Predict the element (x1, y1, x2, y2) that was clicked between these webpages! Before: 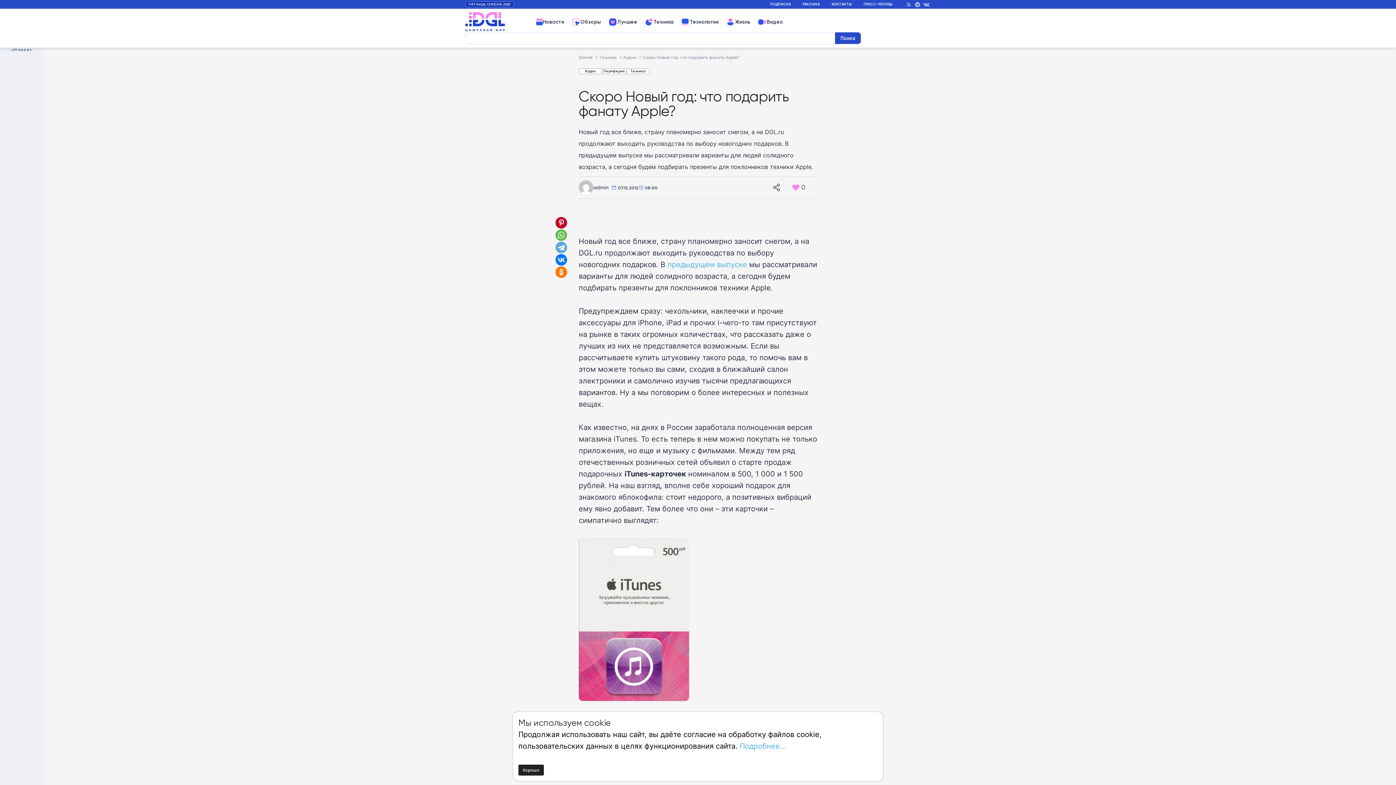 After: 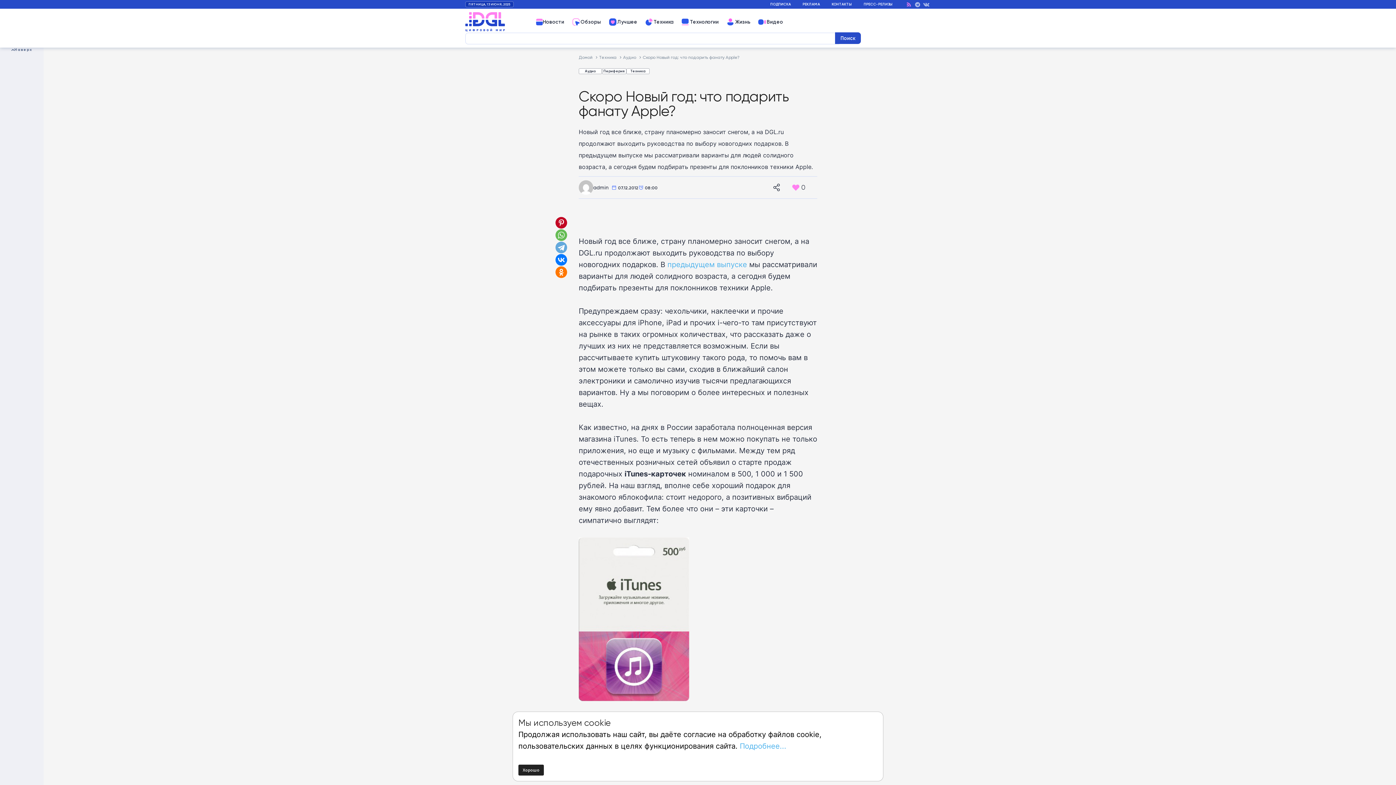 Action: bbox: (904, -1, 913, 8)